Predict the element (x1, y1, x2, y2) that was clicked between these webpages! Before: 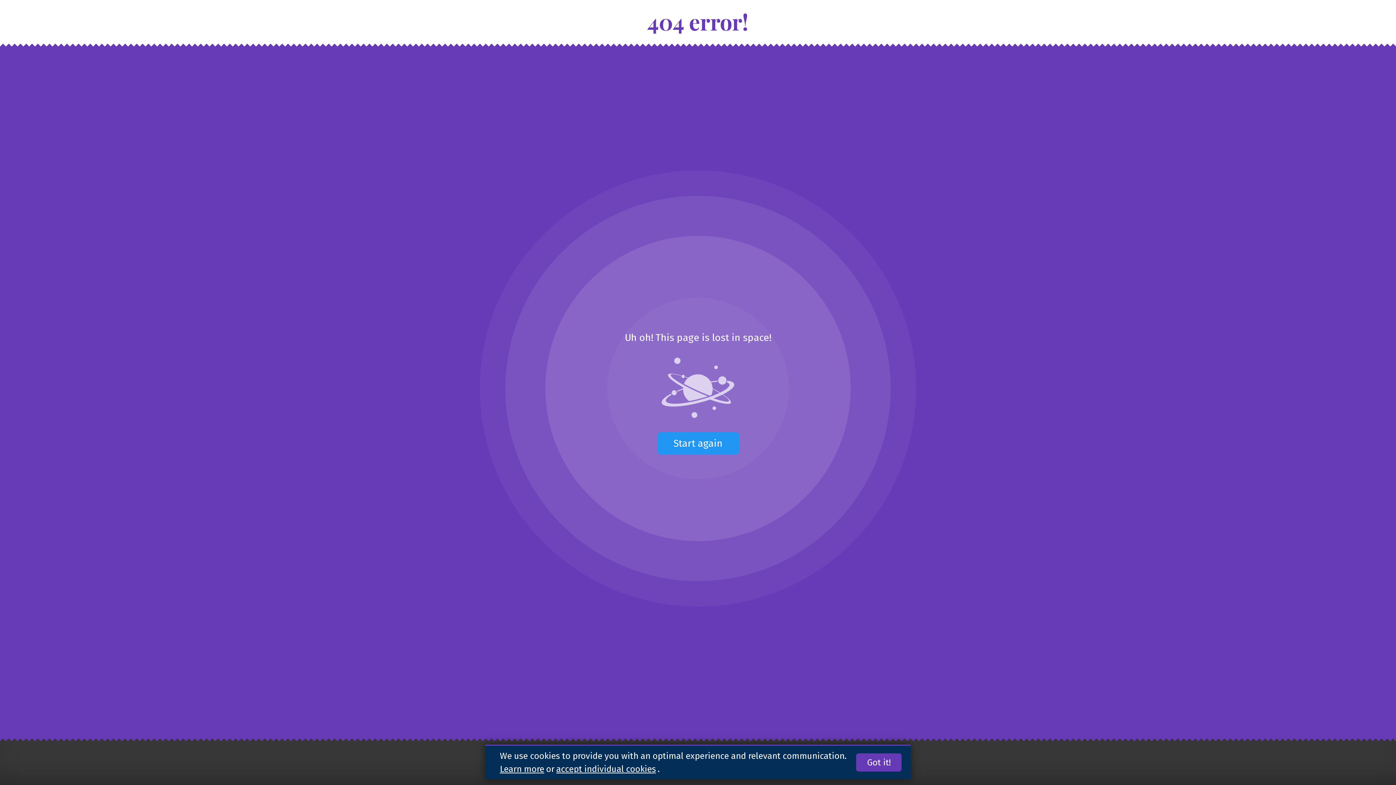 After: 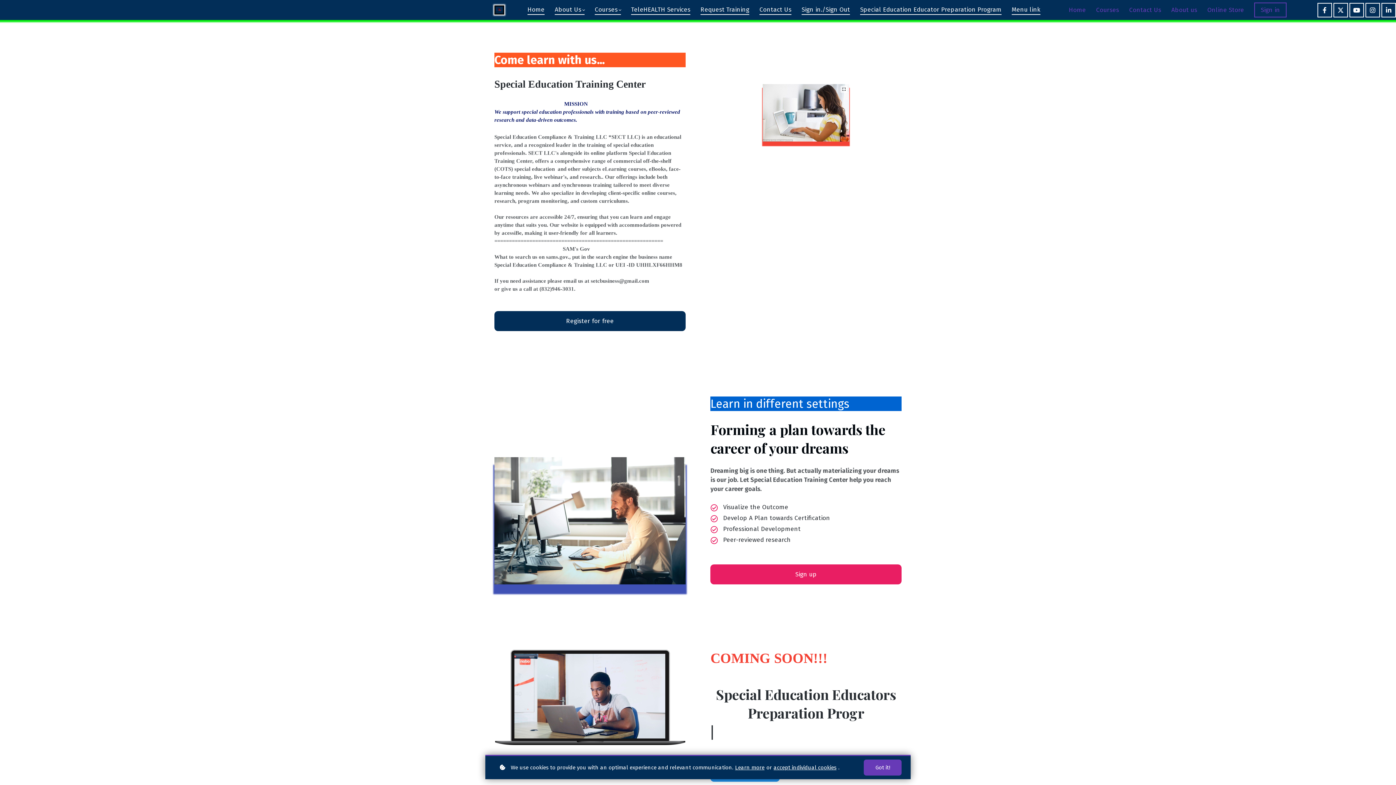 Action: label: Start again bbox: (657, 432, 739, 454)